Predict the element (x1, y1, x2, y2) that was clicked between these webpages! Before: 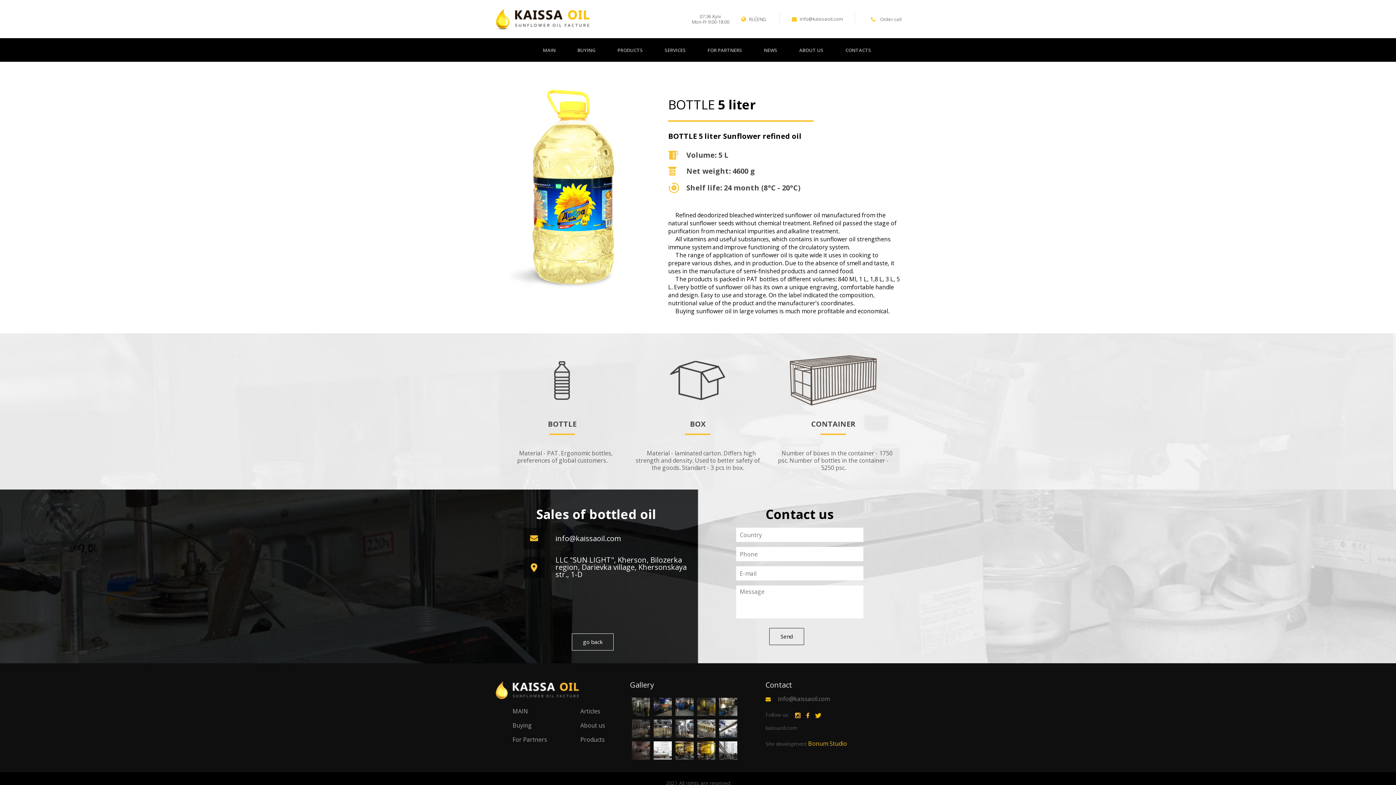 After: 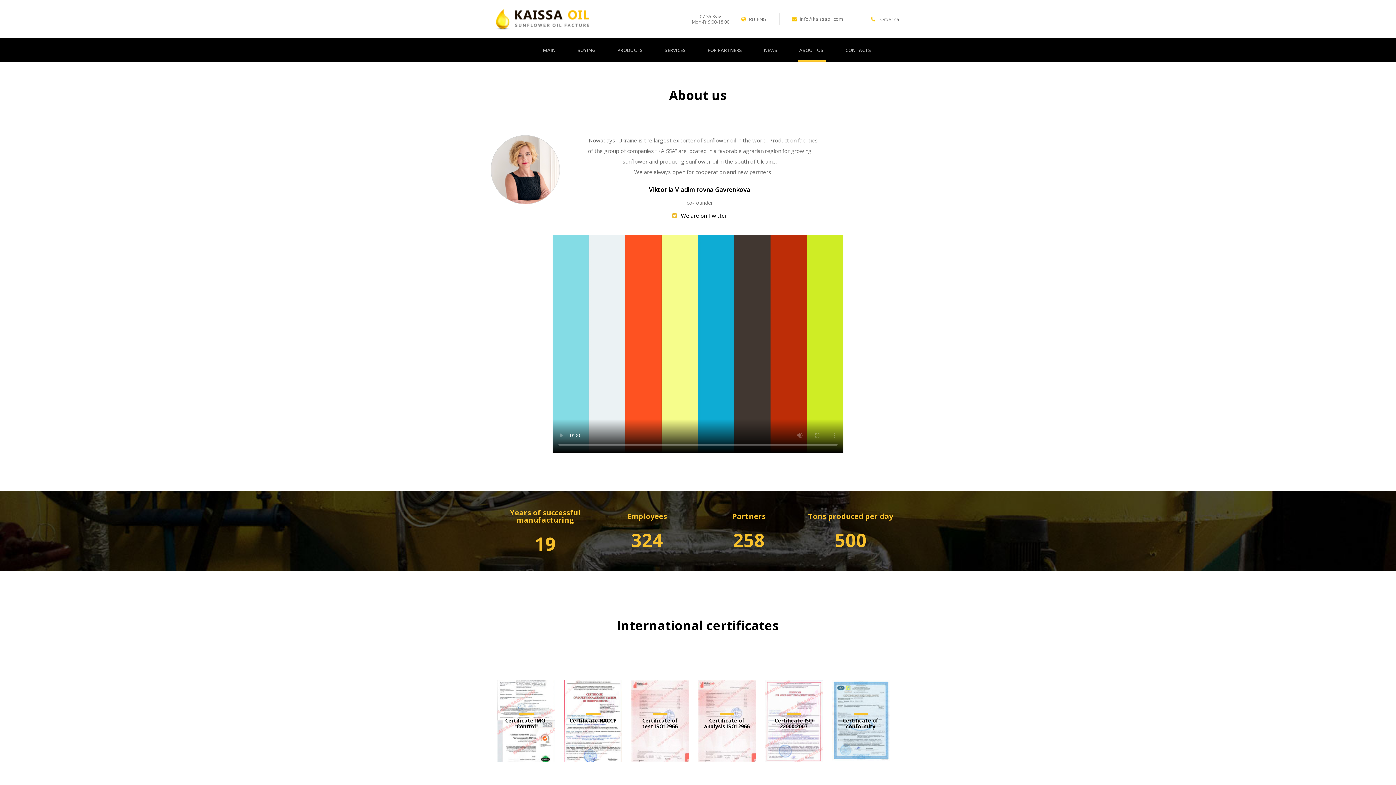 Action: label: ABOUT US bbox: (797, 38, 825, 62)